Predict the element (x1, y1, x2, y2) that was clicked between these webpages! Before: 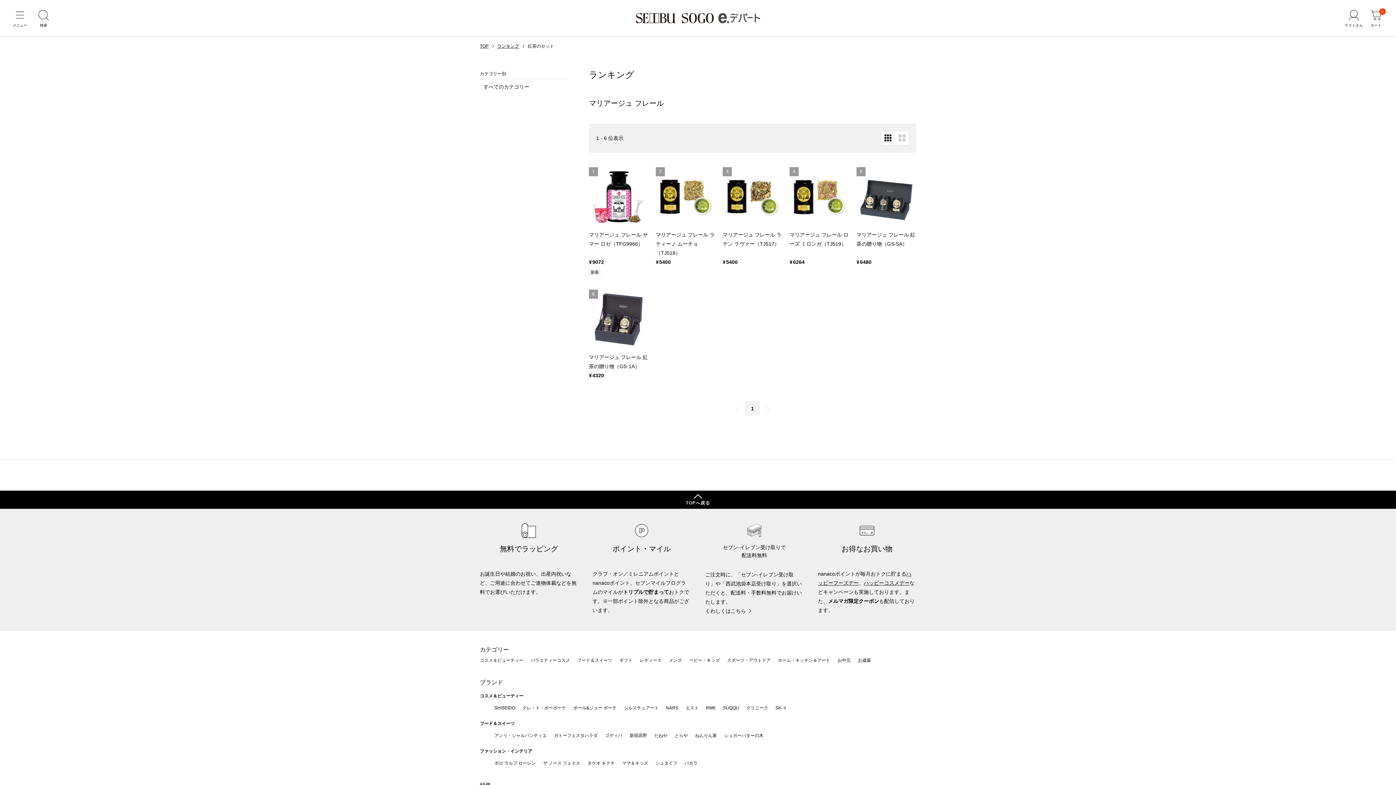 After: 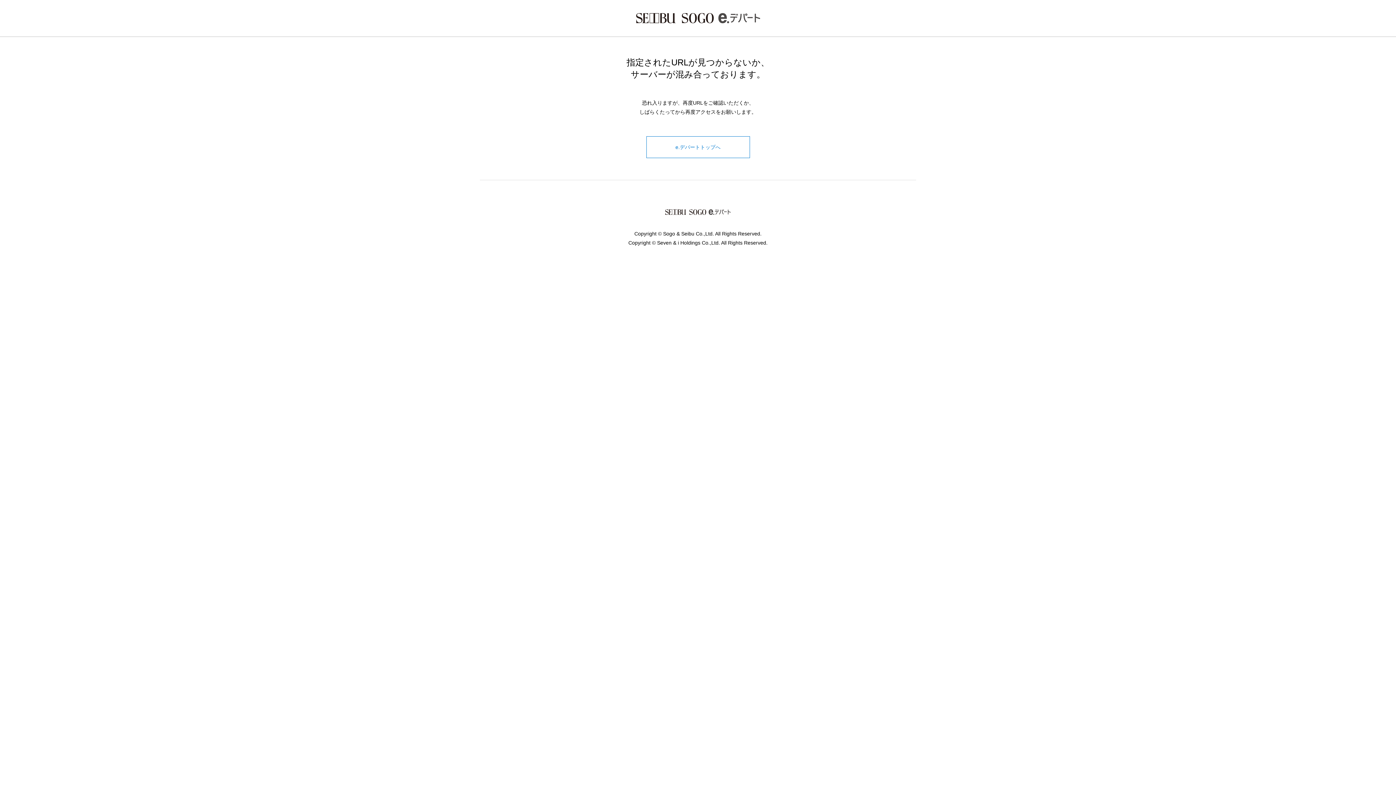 Action: bbox: (1365, 8, 1387, 30) label: 0
カート